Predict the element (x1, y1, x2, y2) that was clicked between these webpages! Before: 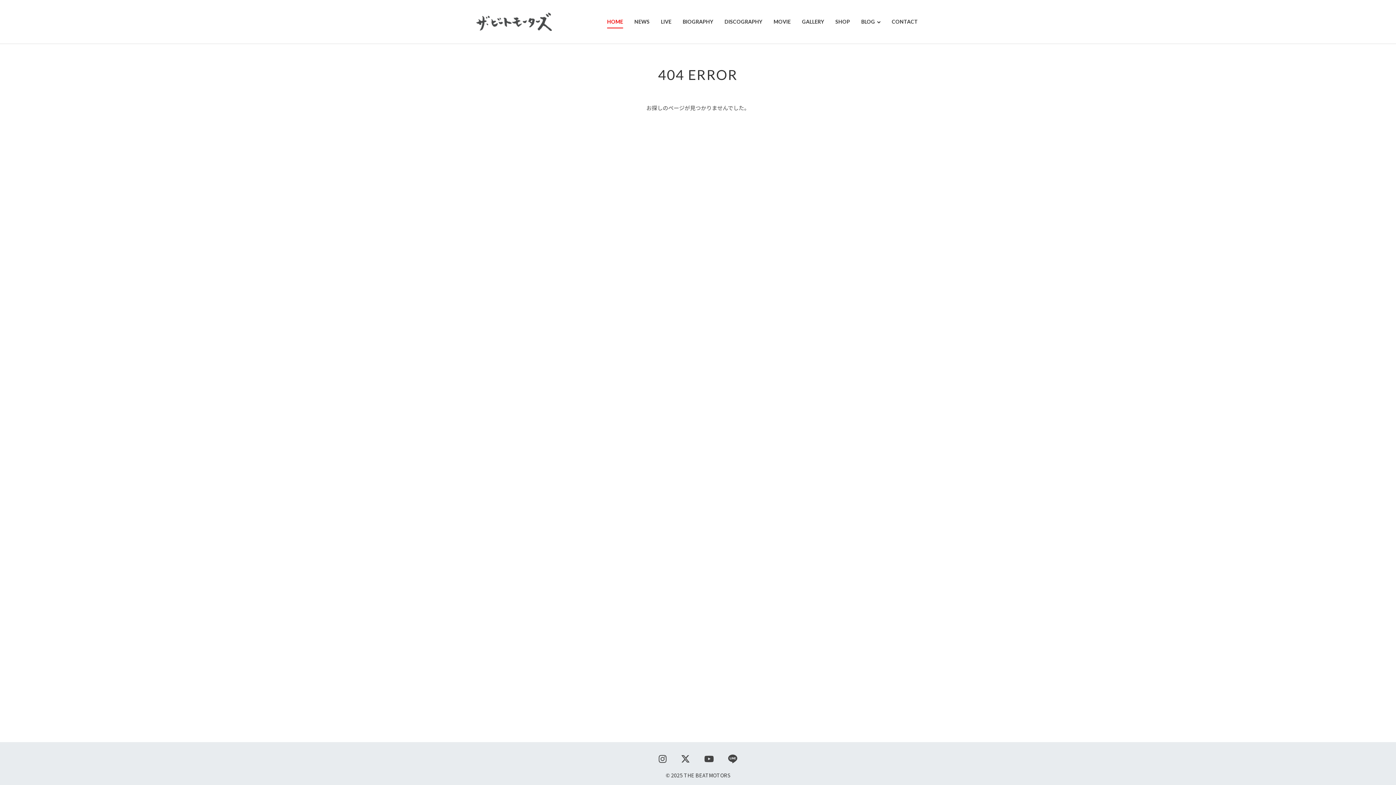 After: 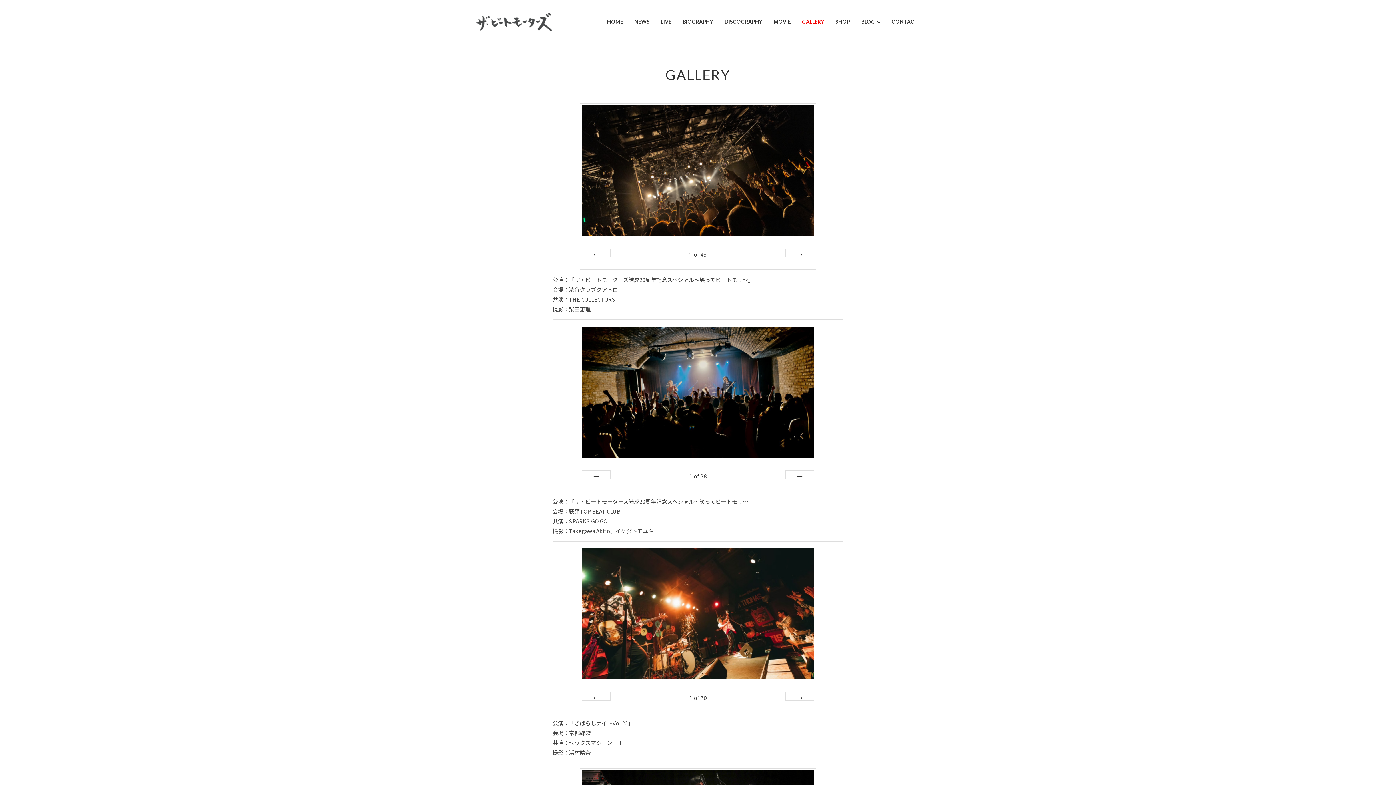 Action: bbox: (796, 16, 829, 26) label: GALLERY